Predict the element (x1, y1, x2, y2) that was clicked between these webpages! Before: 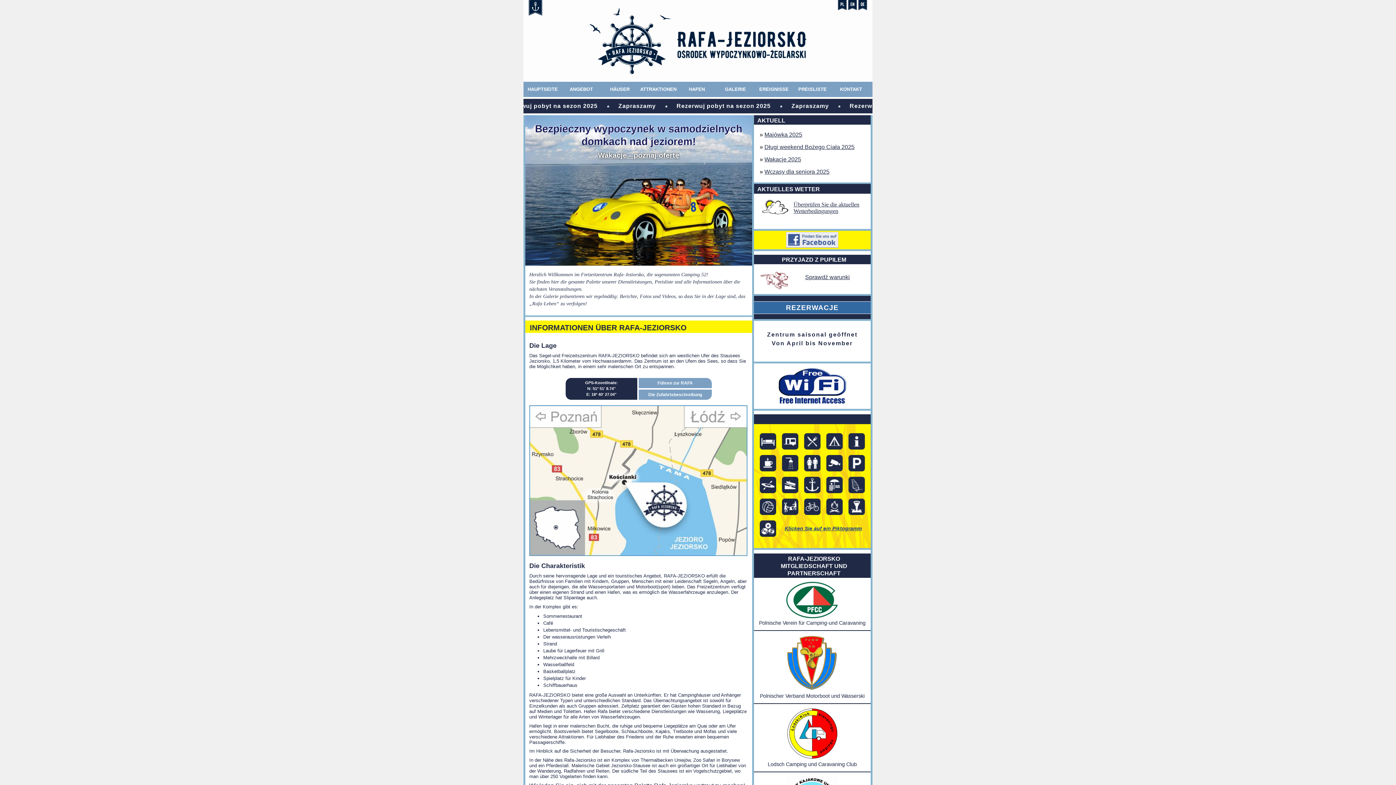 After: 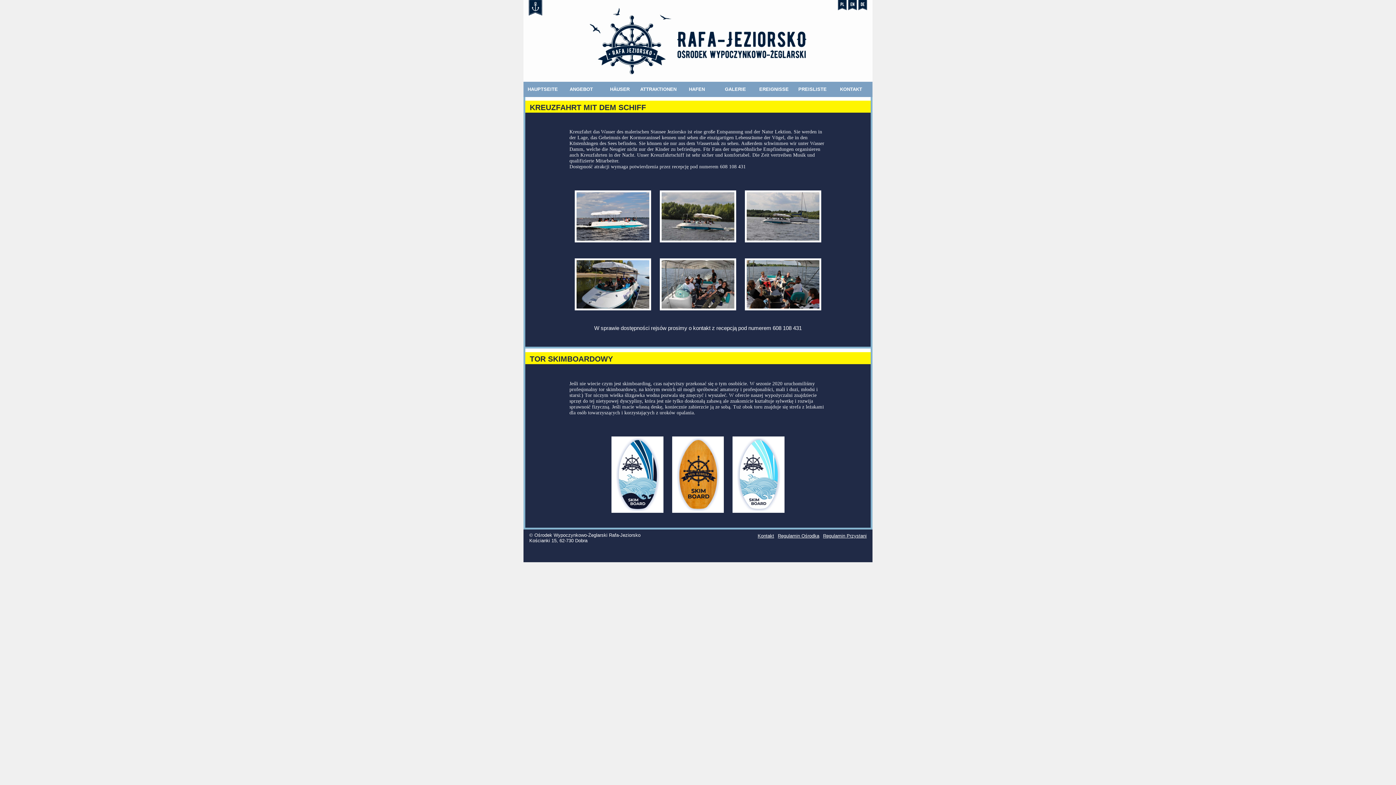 Action: label: ATTRAKTIONEN bbox: (639, 81, 677, 96)